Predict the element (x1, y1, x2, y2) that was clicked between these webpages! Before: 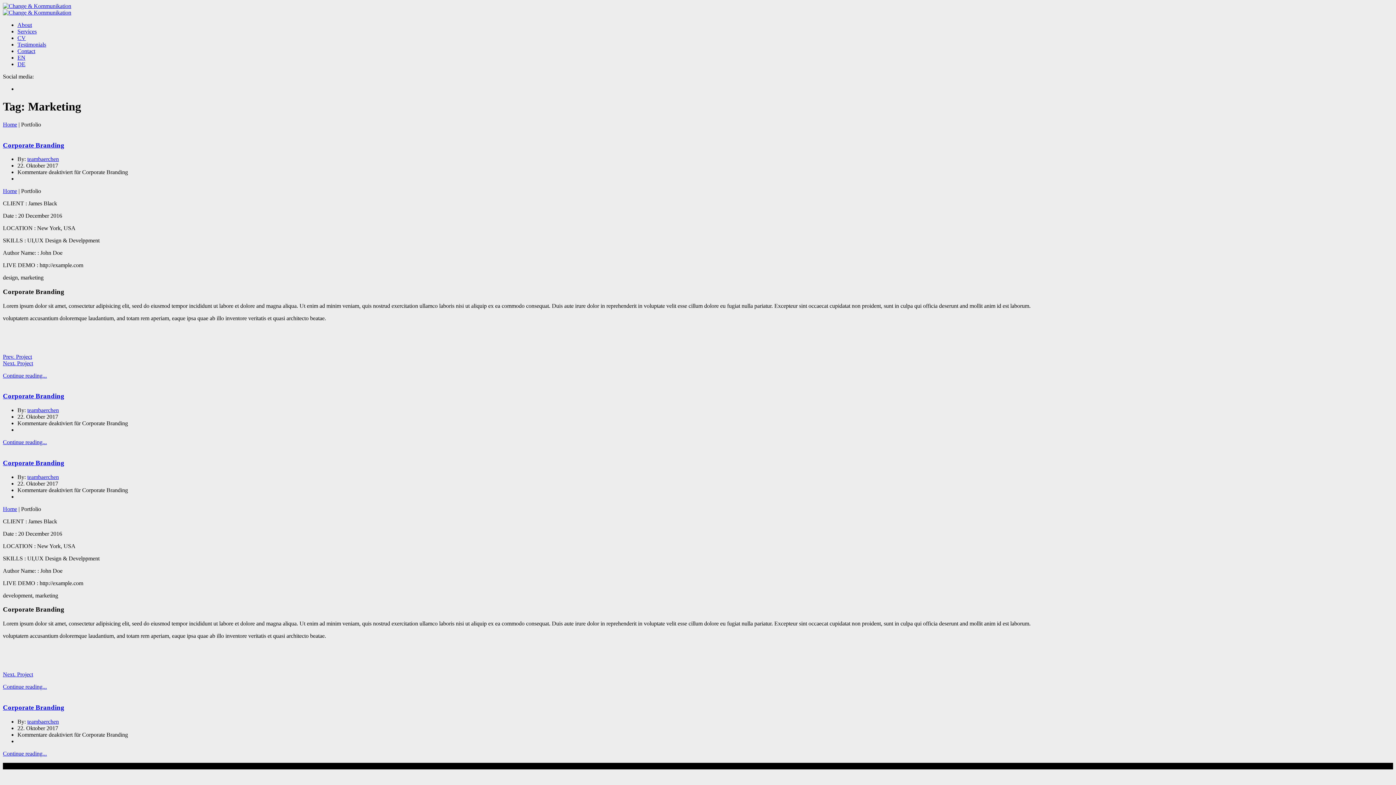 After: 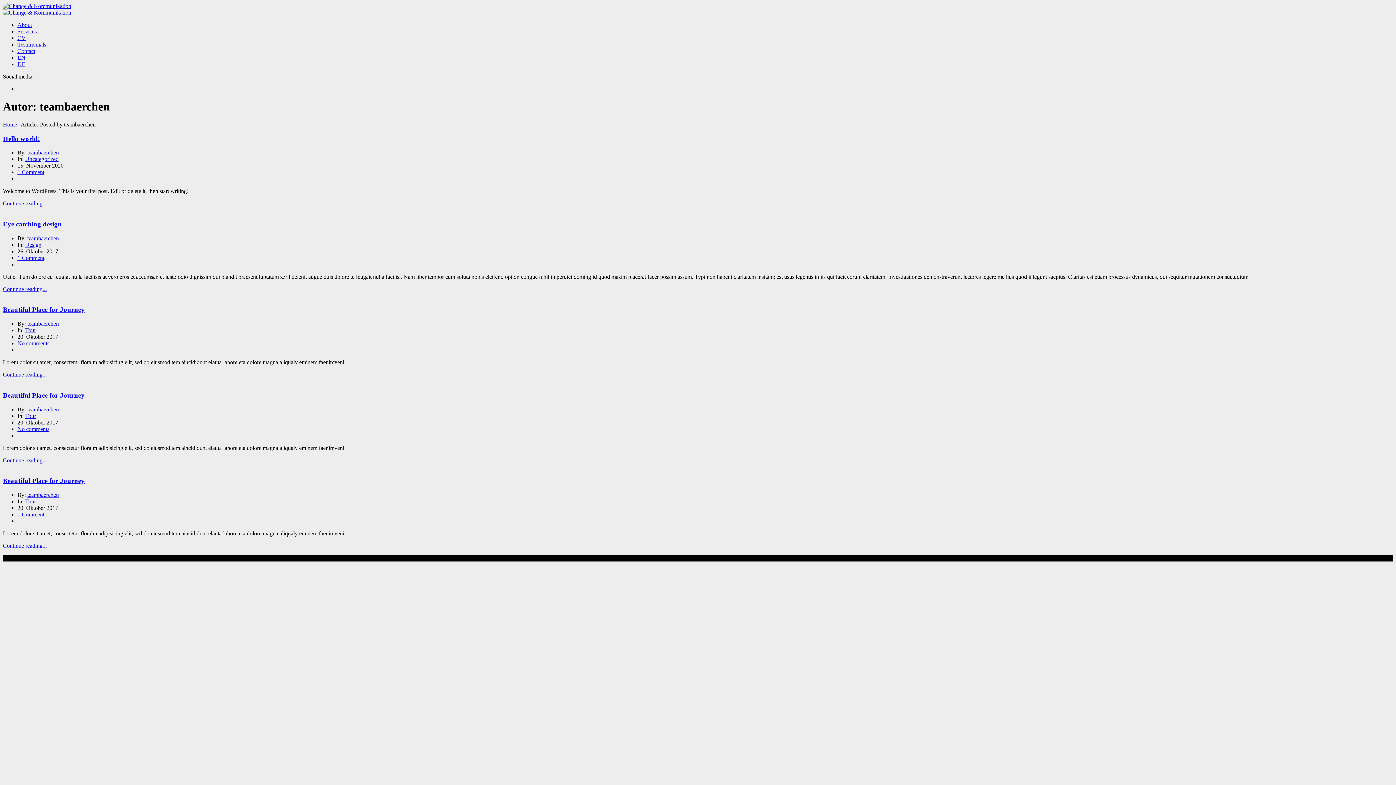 Action: bbox: (27, 407, 58, 413) label: teambaerchen